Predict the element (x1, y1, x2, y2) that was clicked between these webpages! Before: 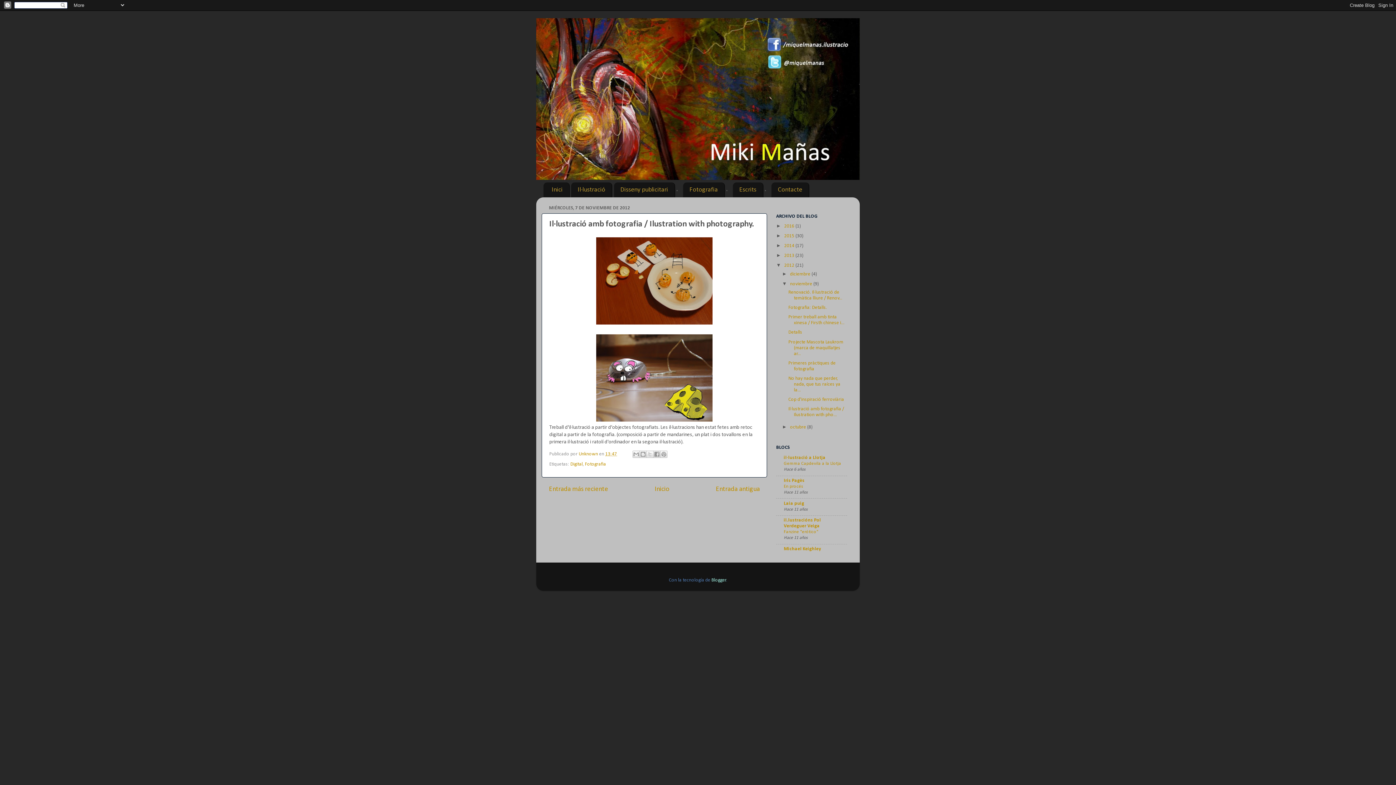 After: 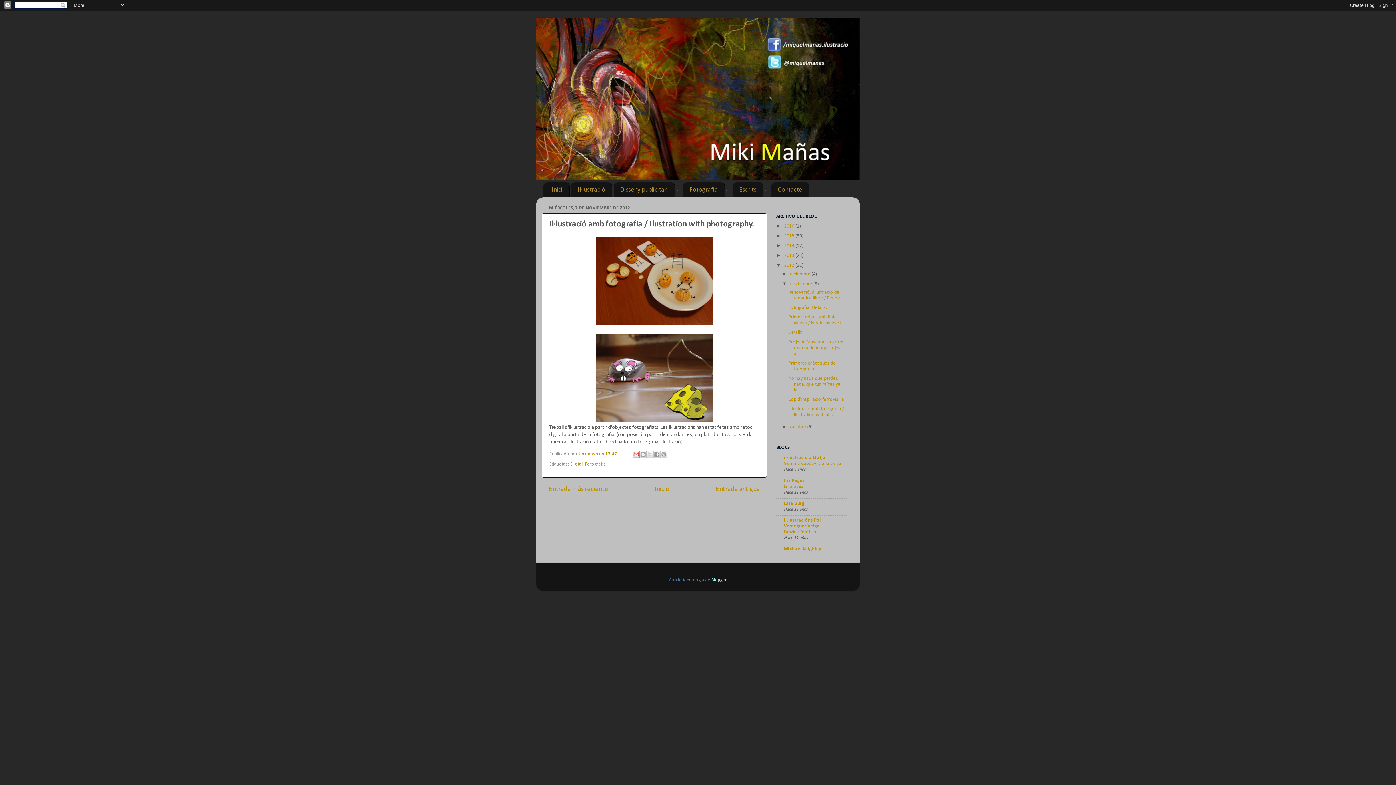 Action: label: Enviar por correo electrónico bbox: (632, 450, 639, 458)